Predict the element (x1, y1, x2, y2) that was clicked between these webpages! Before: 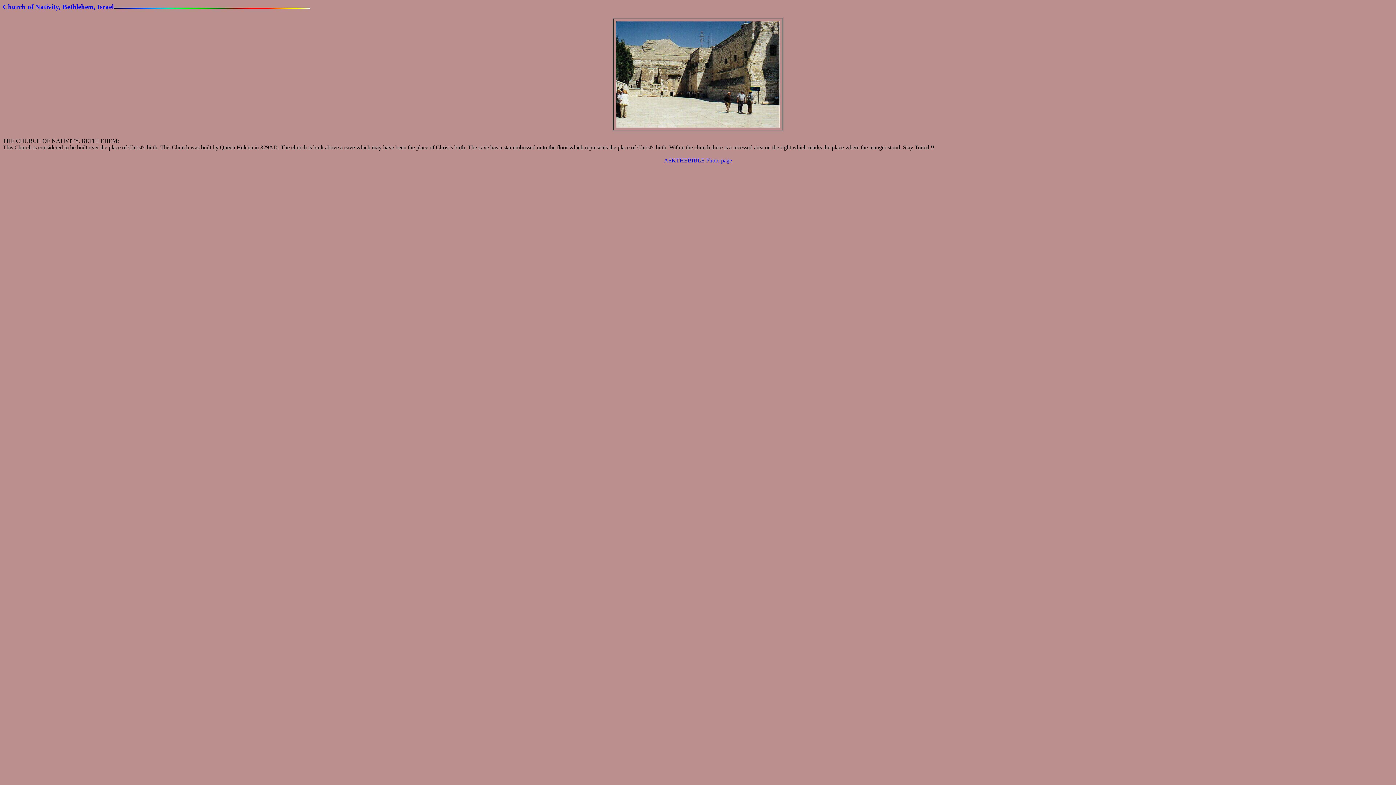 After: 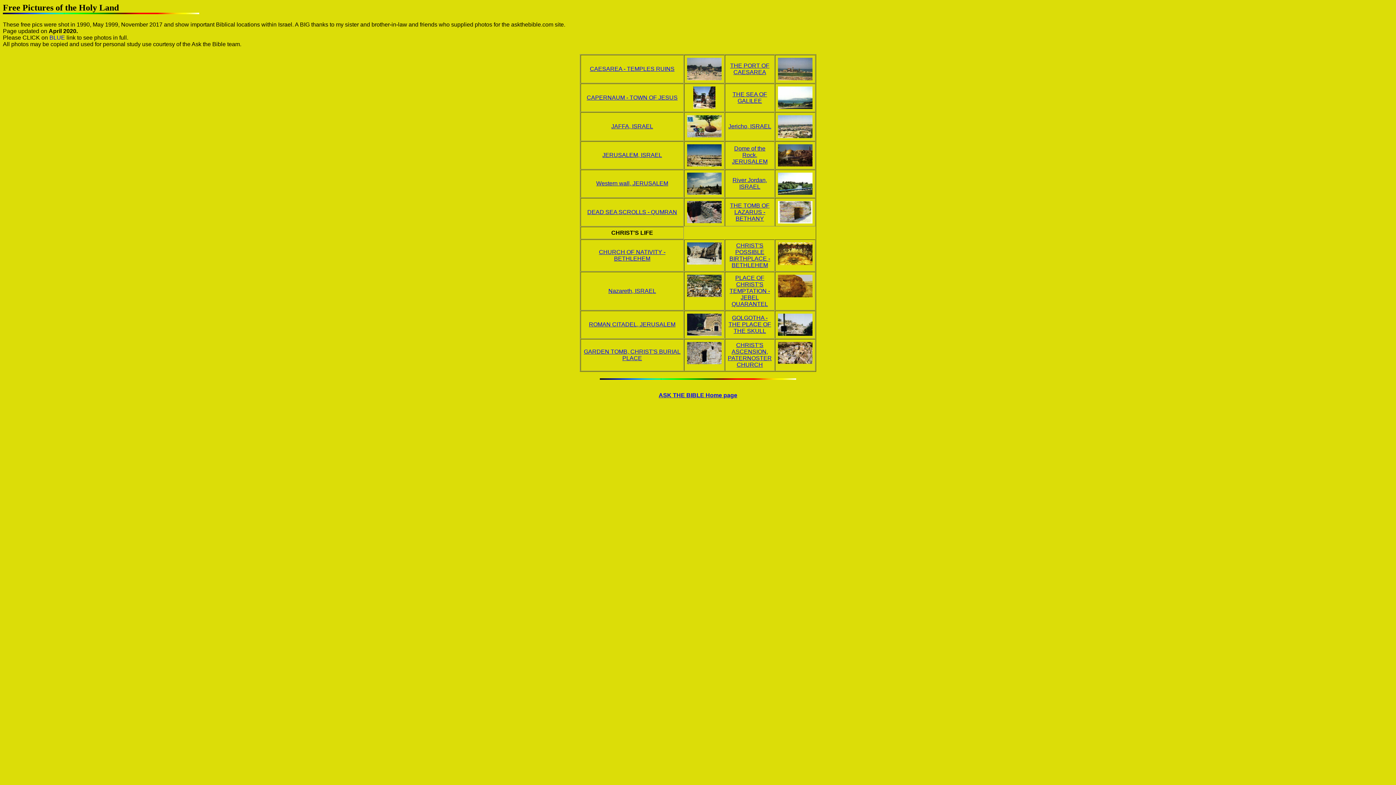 Action: bbox: (664, 157, 732, 163) label: ASKTHEBIBLE Photo page